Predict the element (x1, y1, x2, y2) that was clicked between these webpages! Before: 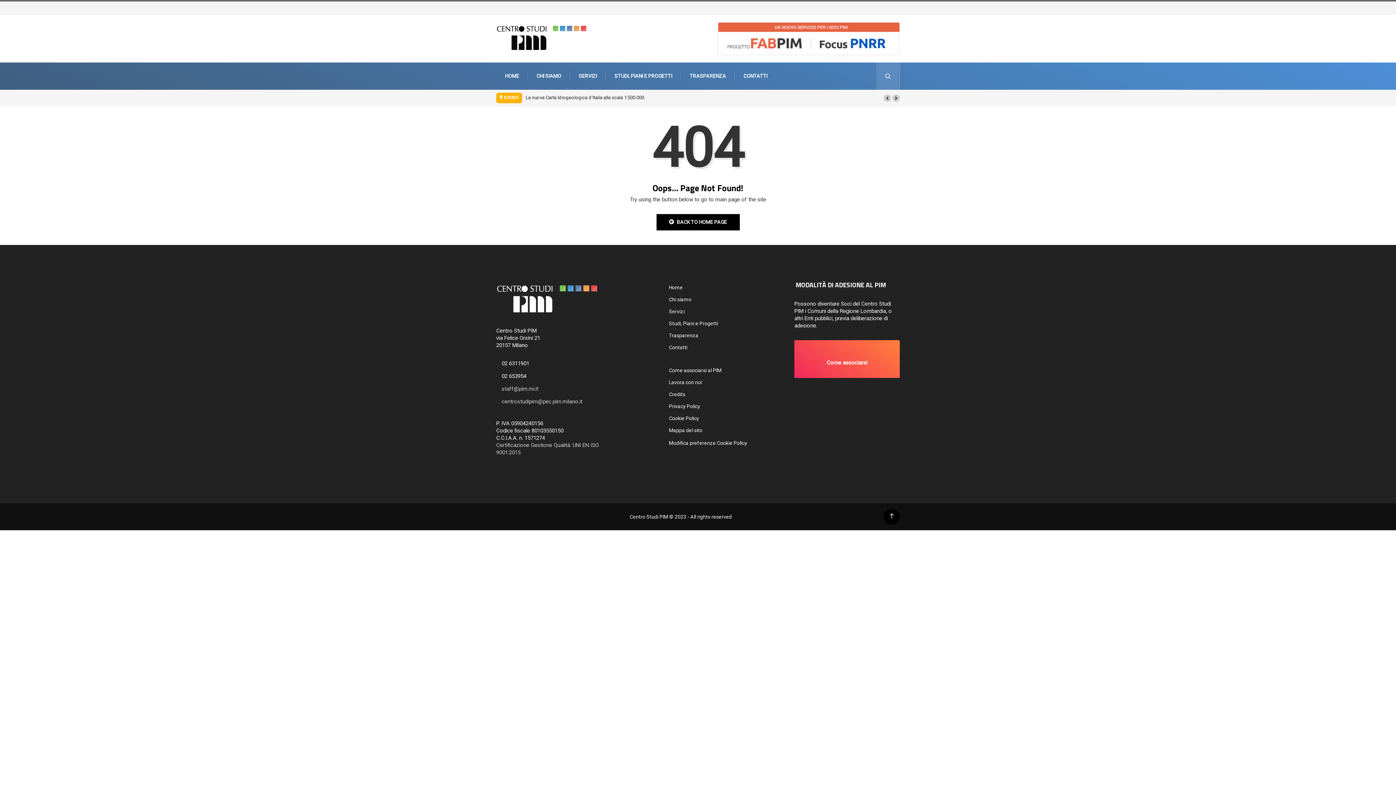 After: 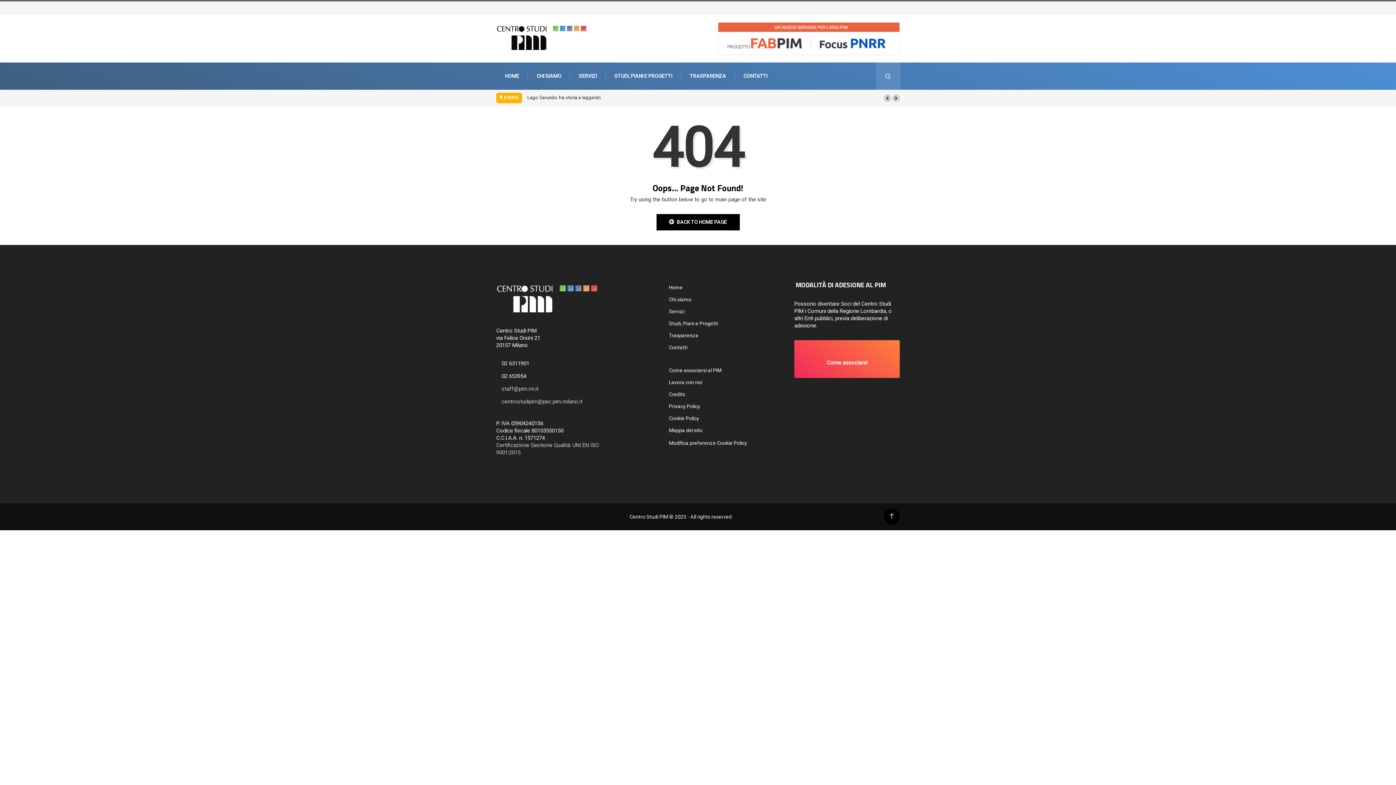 Action: bbox: (718, 35, 900, 41)